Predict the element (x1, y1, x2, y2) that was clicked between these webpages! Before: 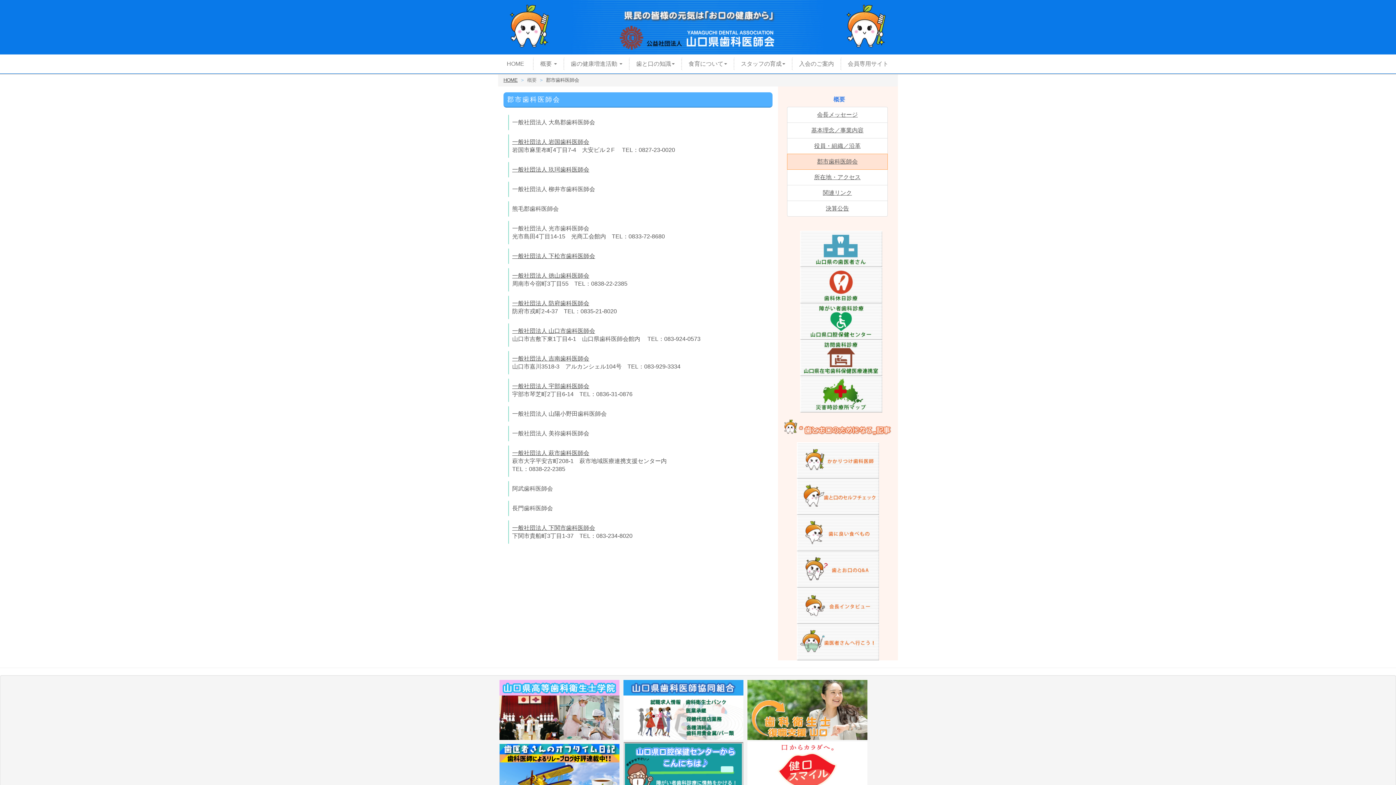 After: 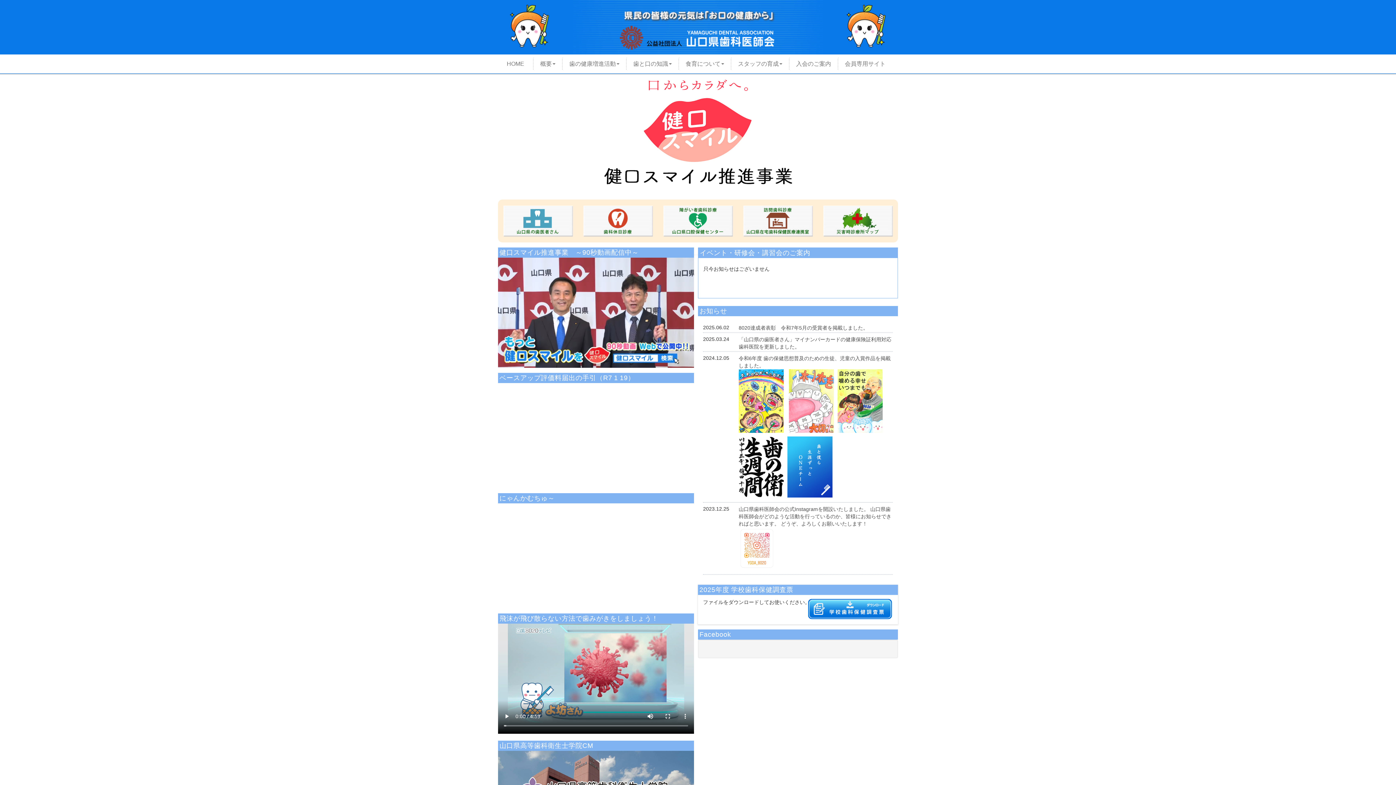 Action: bbox: (503, 77, 517, 82) label: HOME